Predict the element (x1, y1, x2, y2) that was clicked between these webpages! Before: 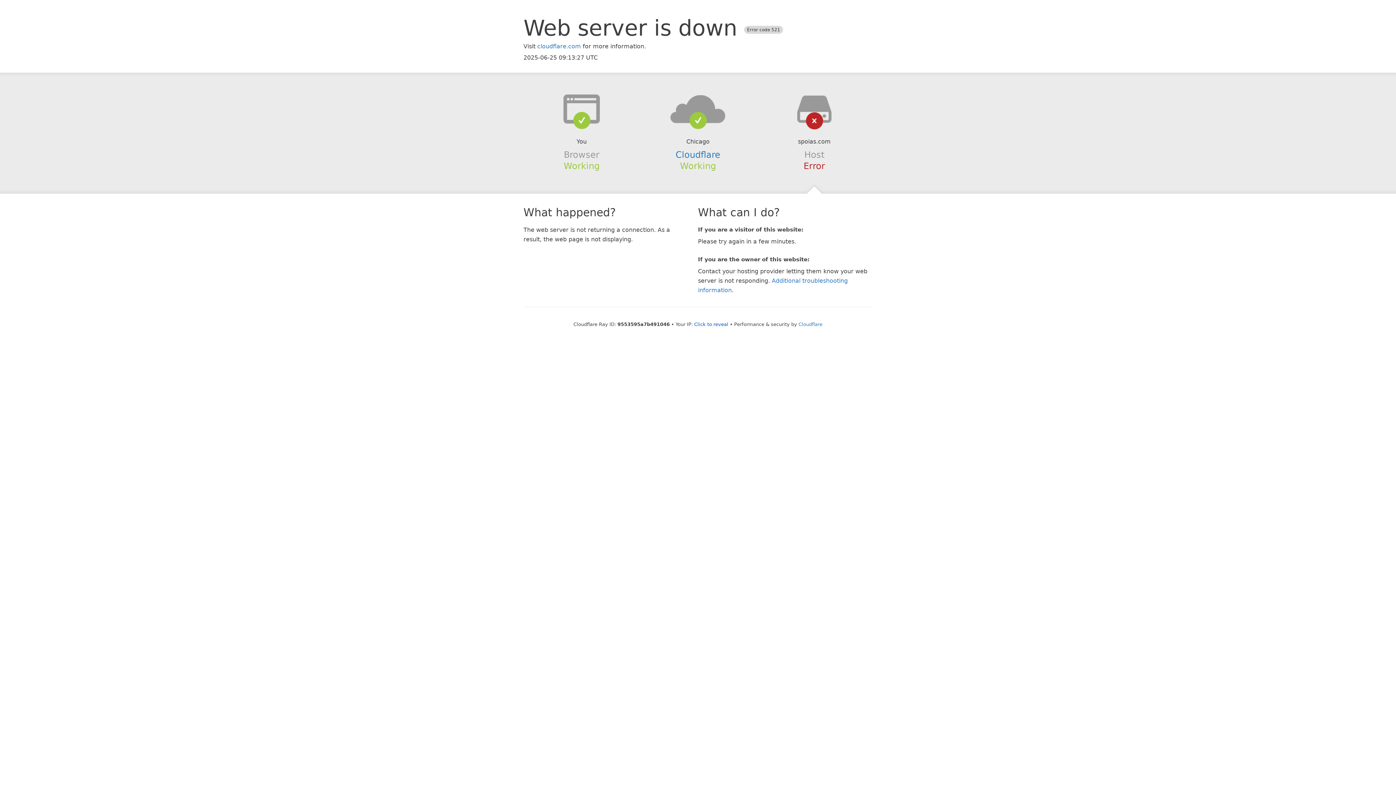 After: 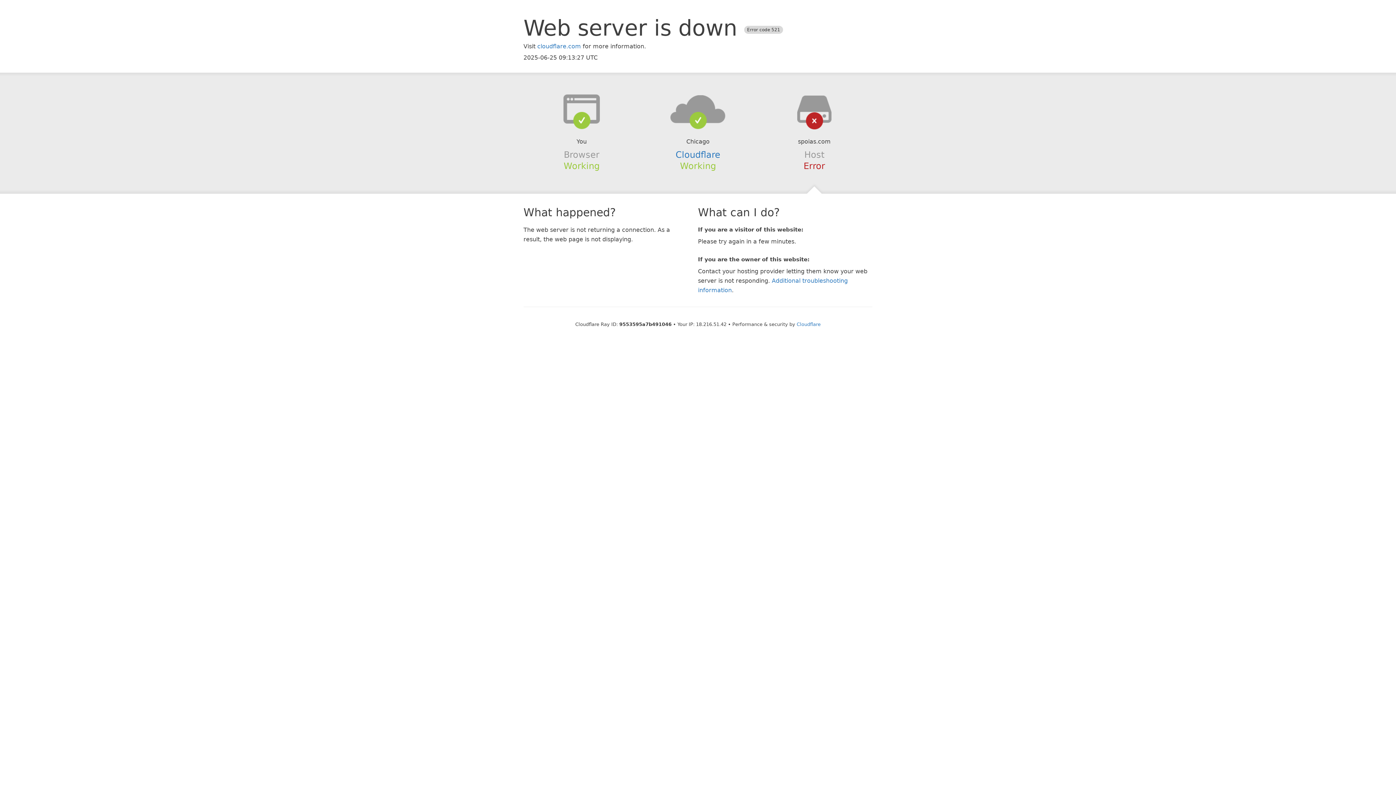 Action: bbox: (694, 321, 728, 327) label: Click to reveal